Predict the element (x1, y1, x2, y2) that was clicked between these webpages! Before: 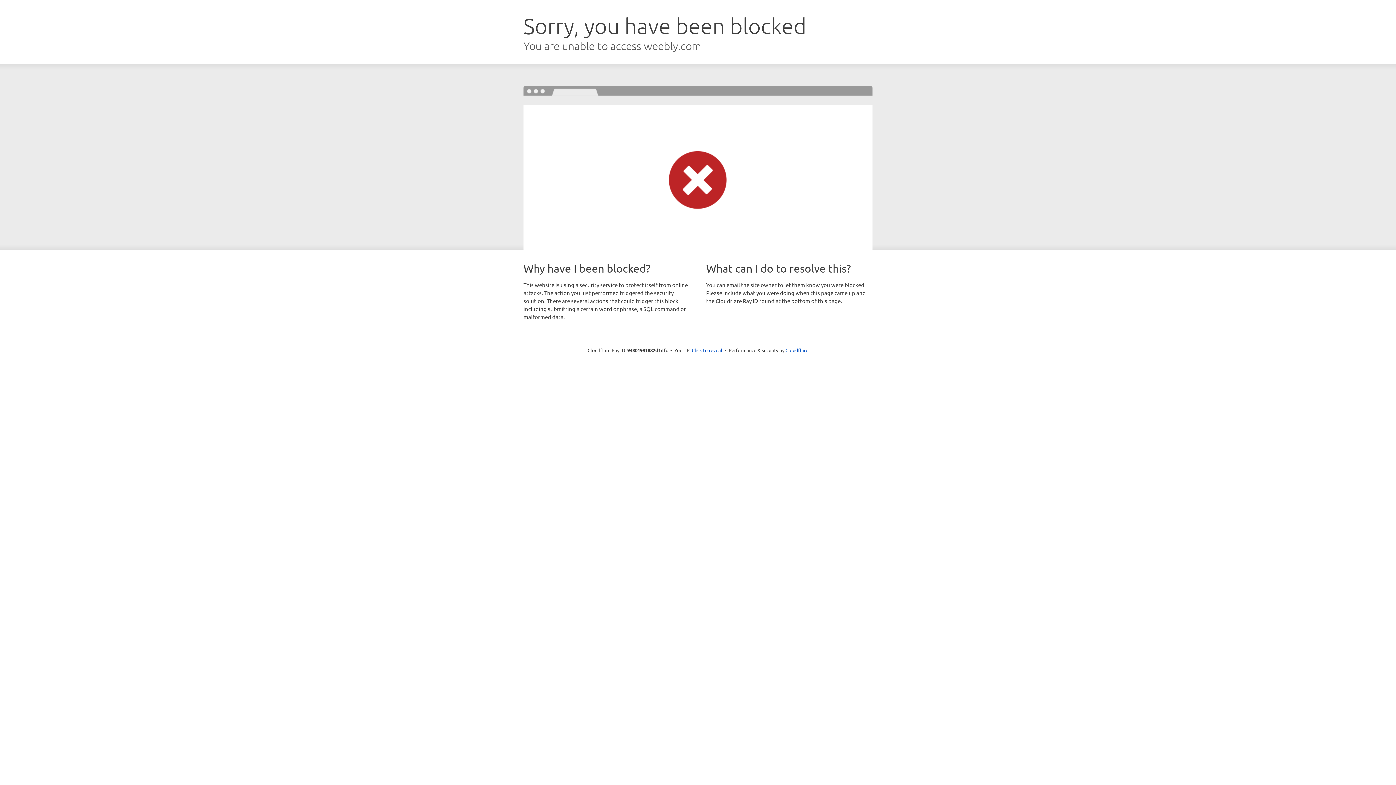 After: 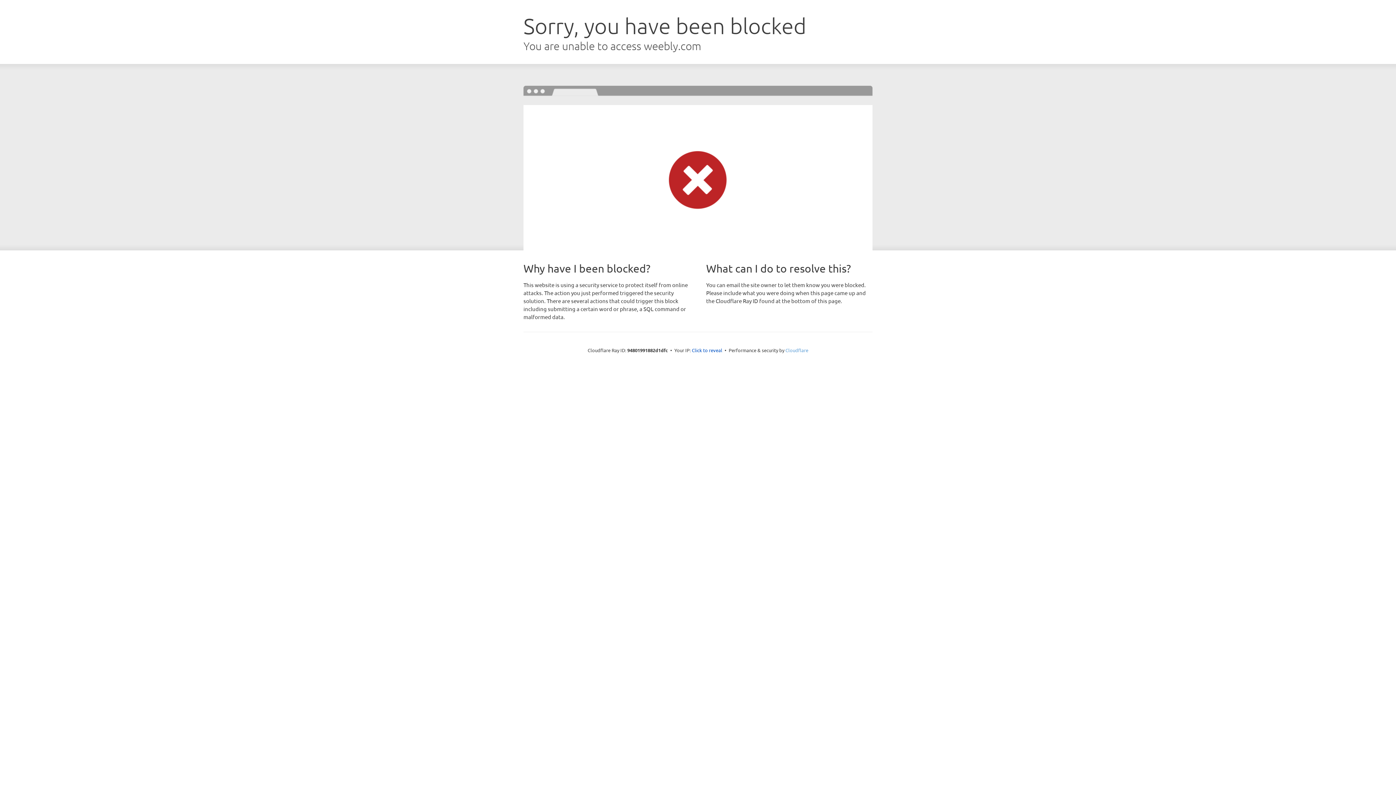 Action: label: Cloudflare bbox: (785, 347, 808, 353)